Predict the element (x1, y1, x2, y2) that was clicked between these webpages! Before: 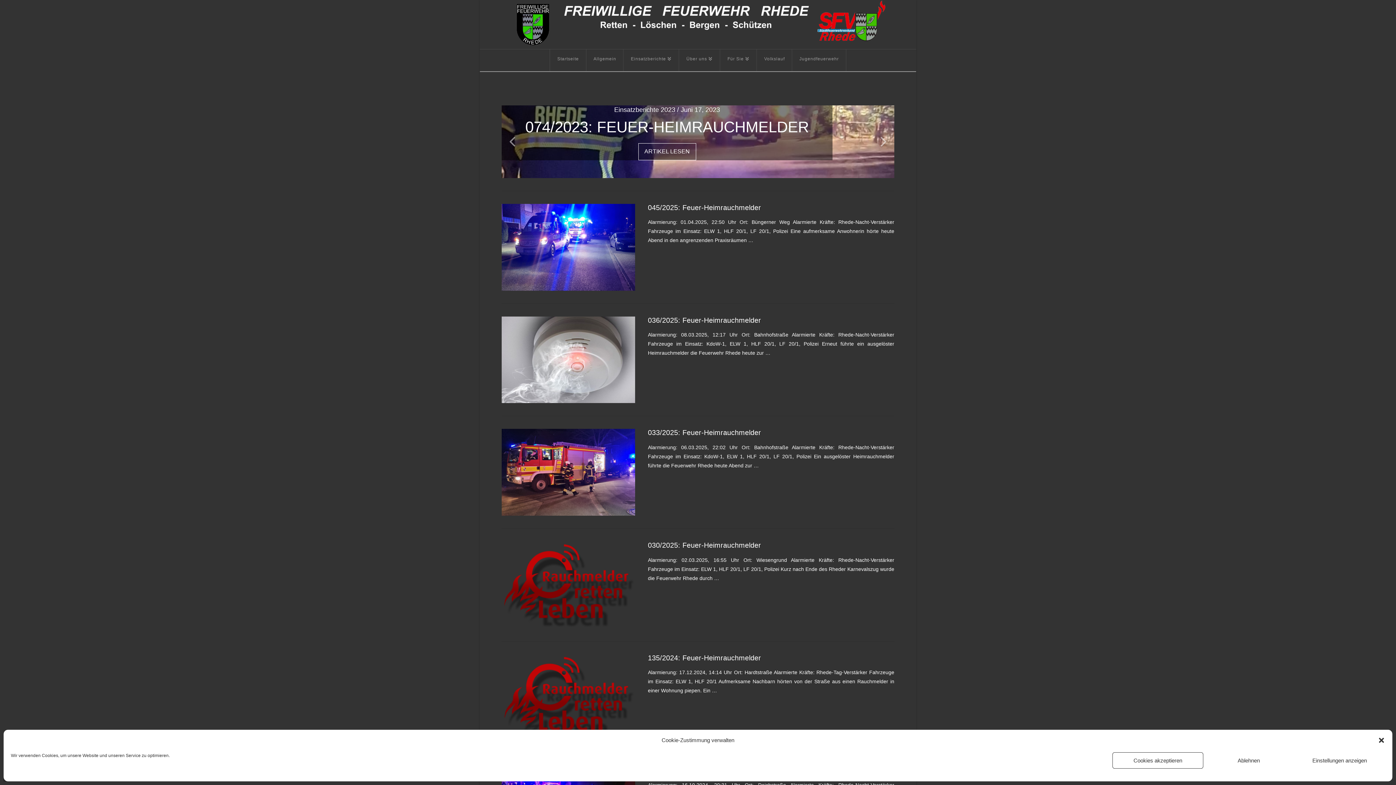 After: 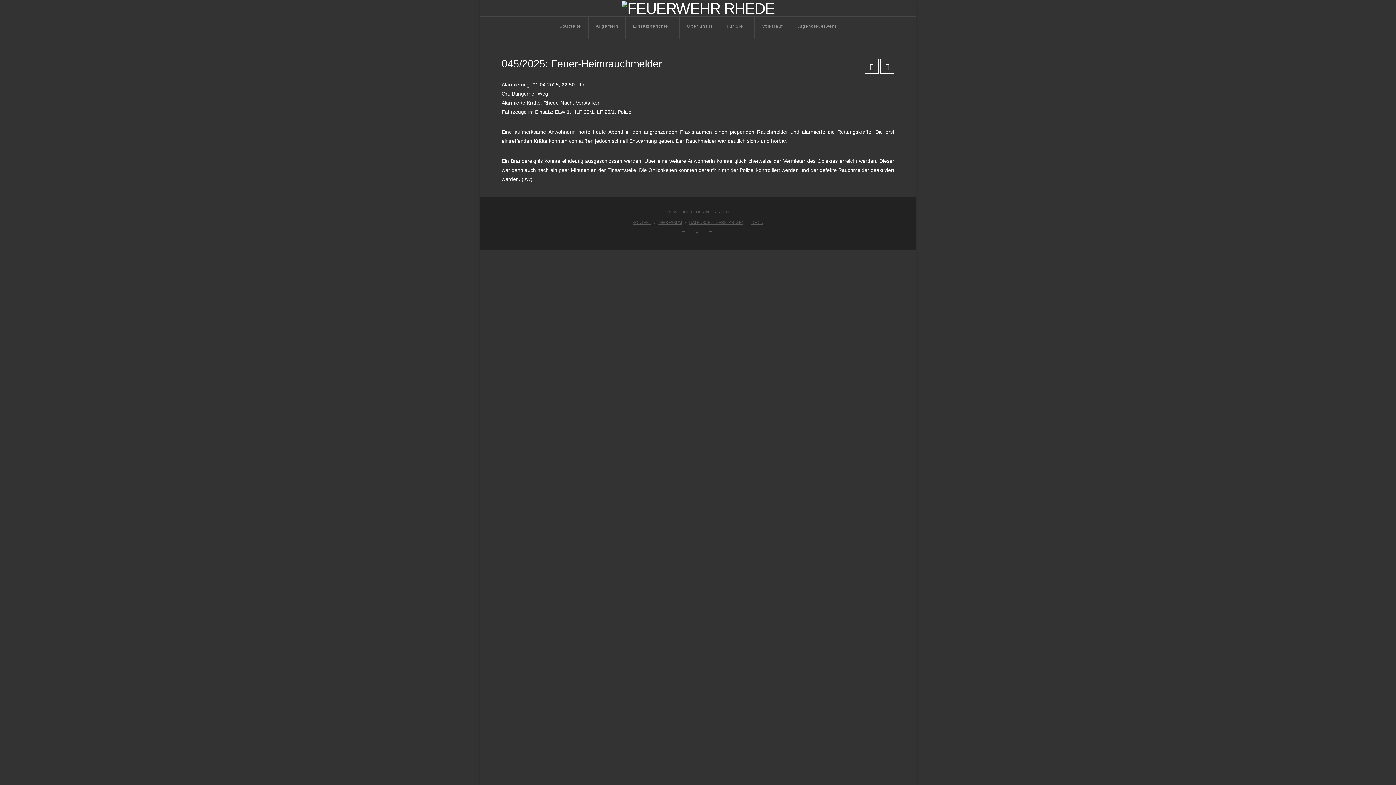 Action: bbox: (648, 203, 761, 211) label: 045/2025: Feuer-Heimrauchmelder